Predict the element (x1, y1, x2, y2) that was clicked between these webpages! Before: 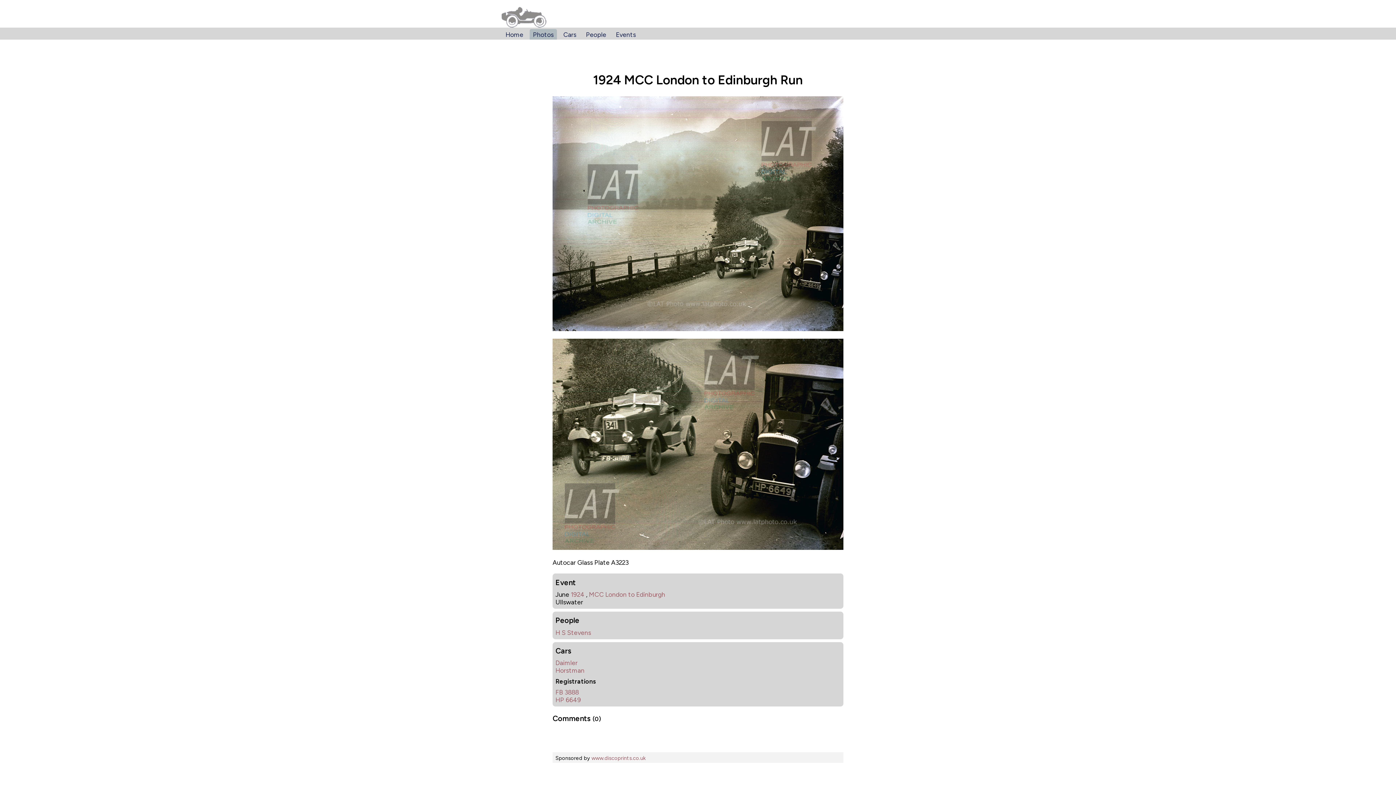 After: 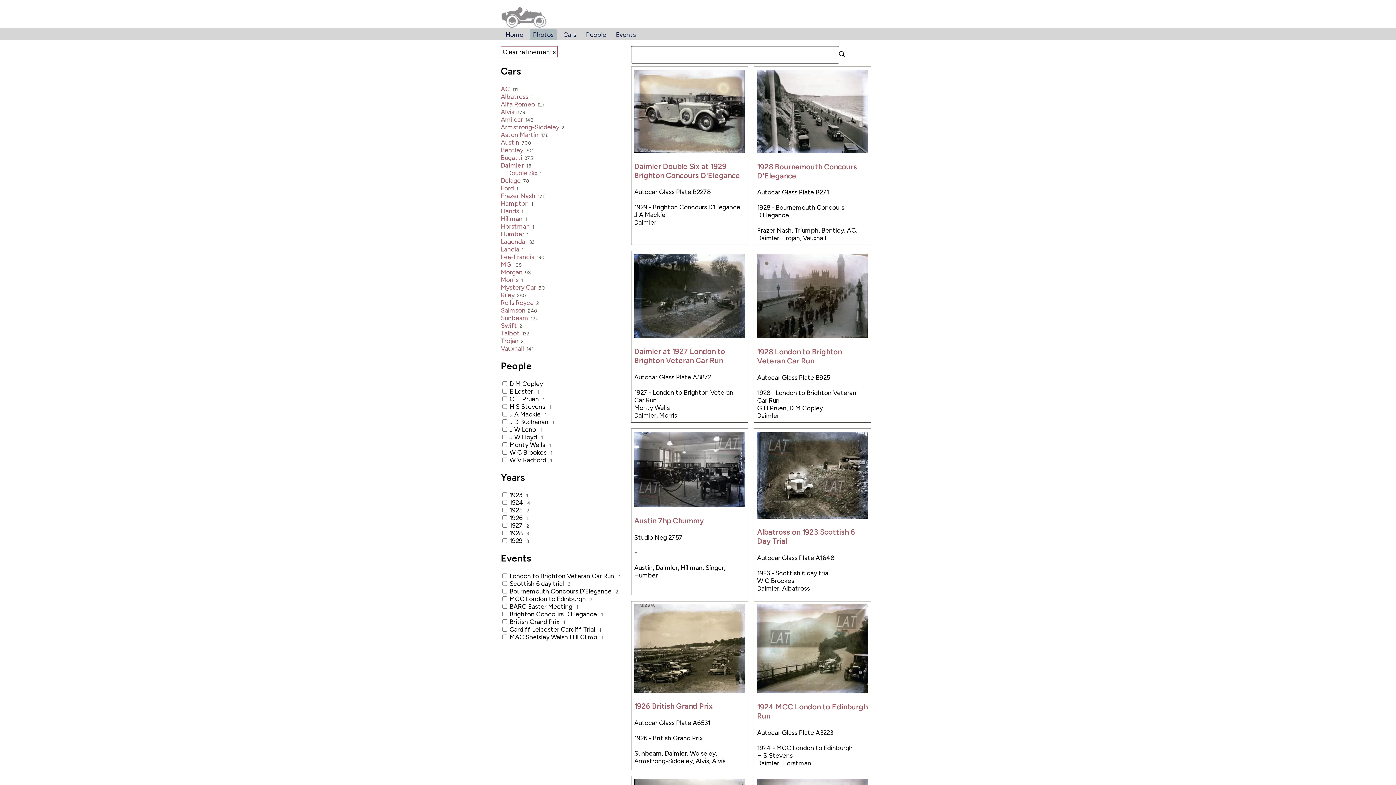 Action: label: Daimler bbox: (555, 659, 577, 666)